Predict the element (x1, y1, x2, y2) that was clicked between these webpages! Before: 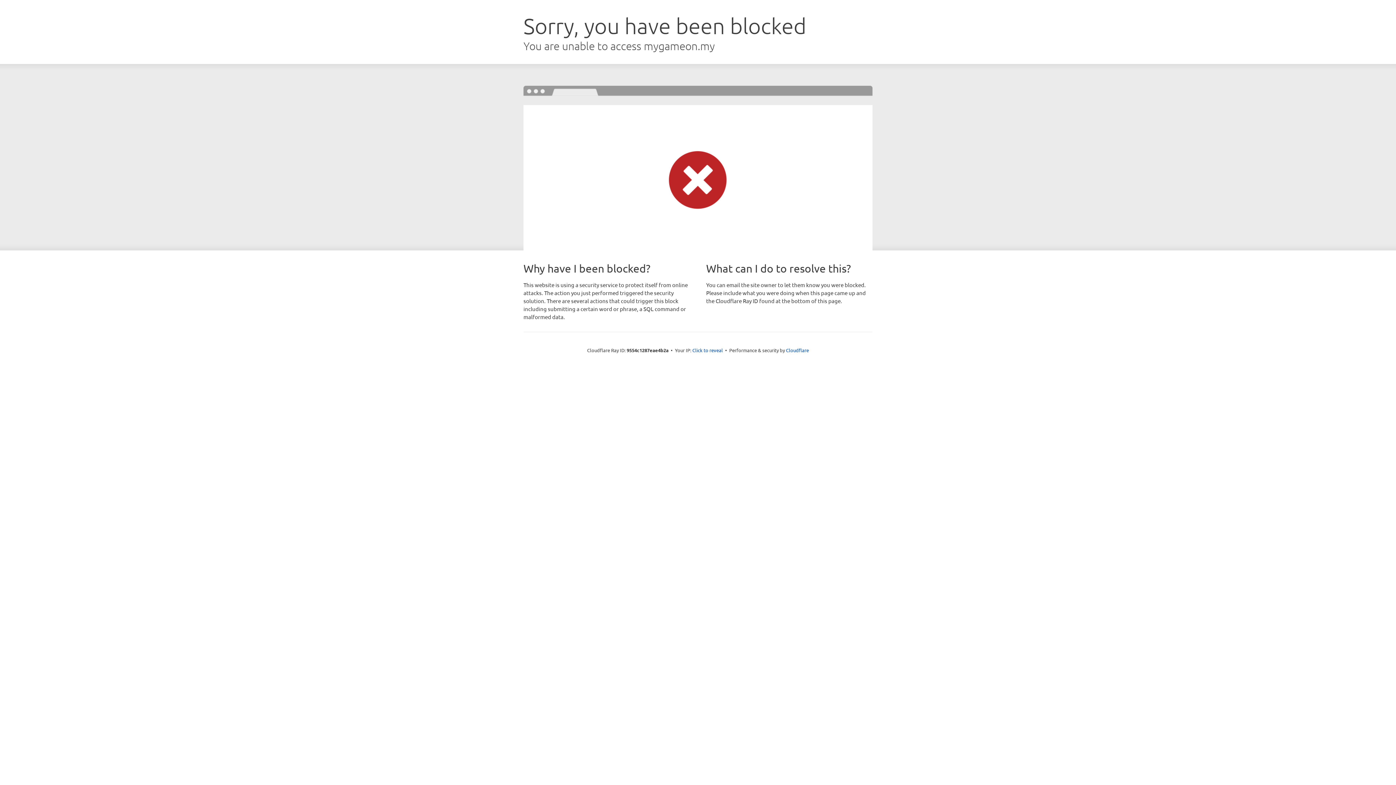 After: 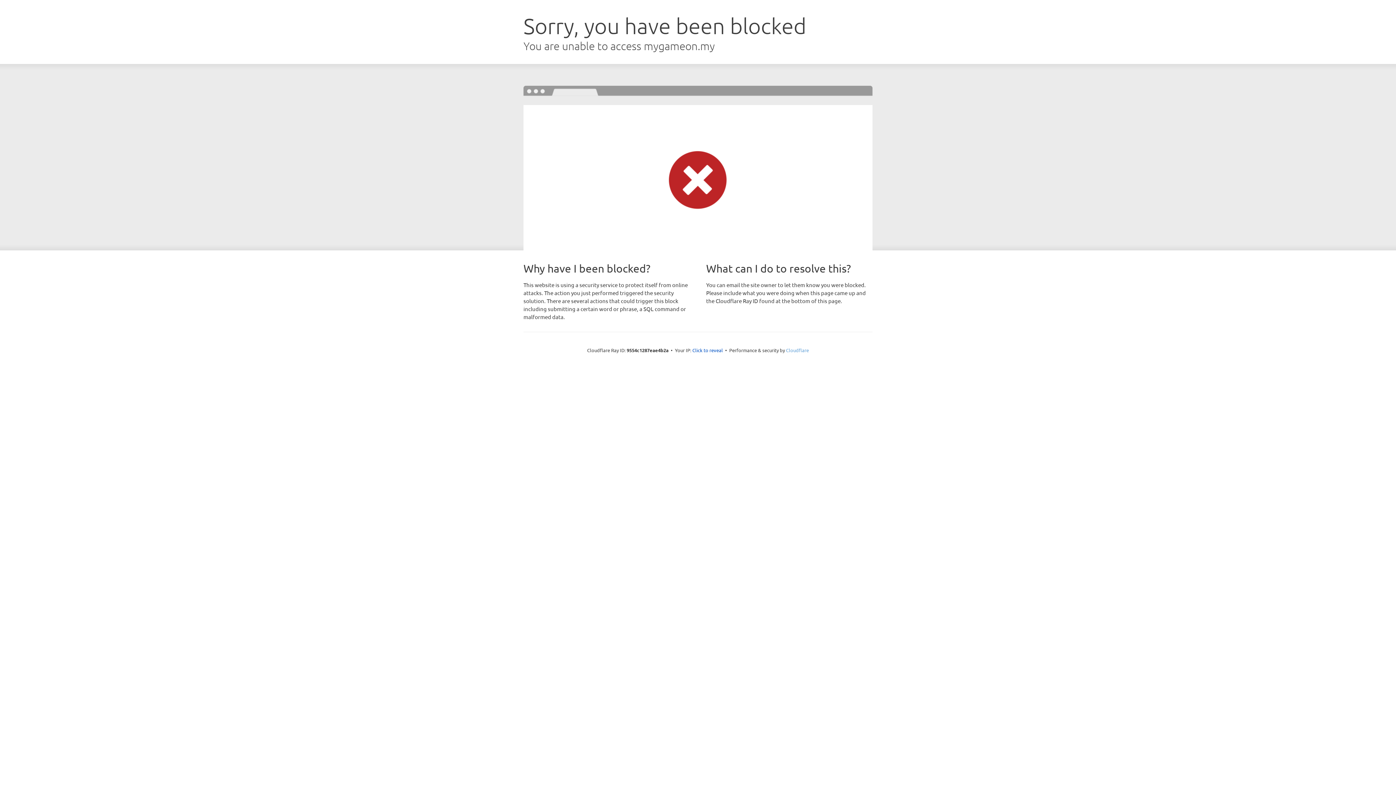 Action: bbox: (786, 347, 809, 353) label: Cloudflare